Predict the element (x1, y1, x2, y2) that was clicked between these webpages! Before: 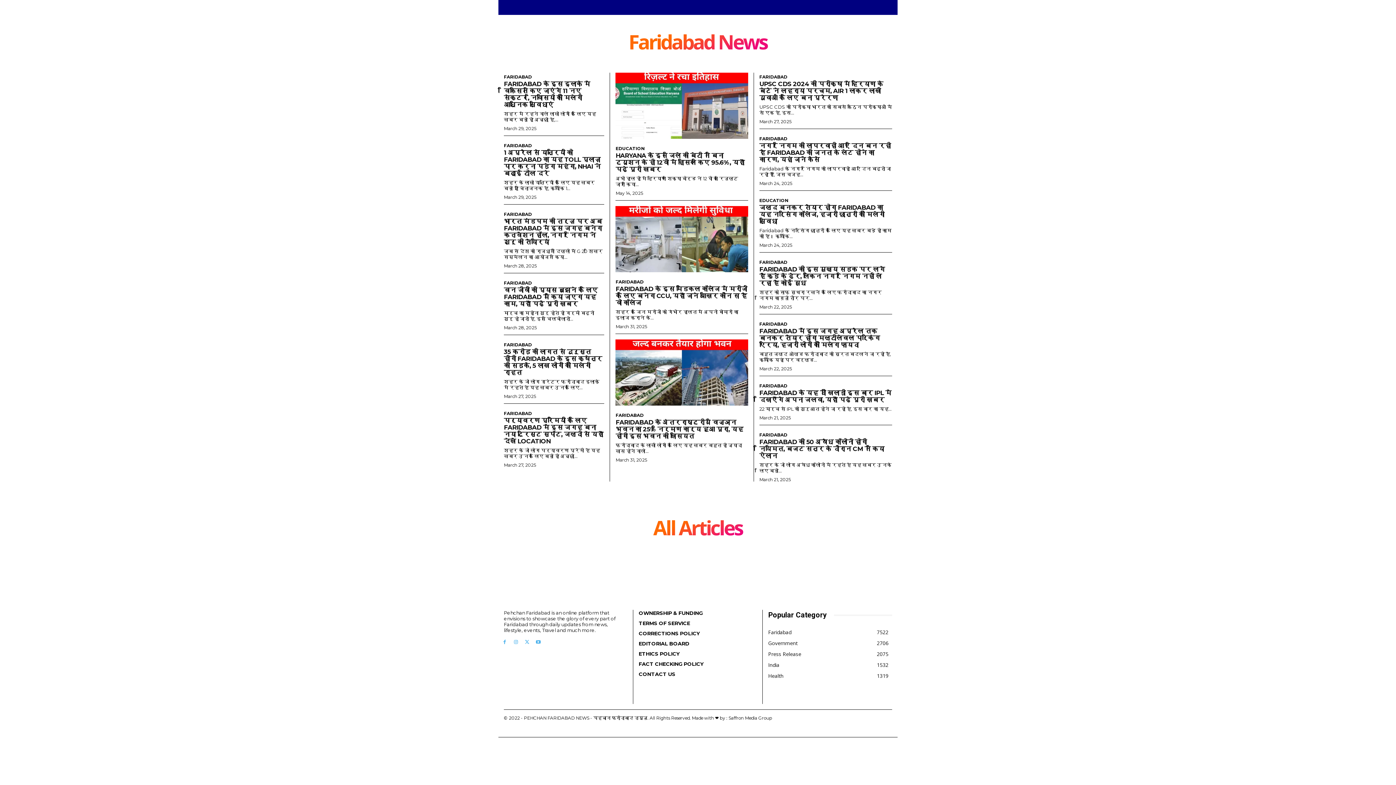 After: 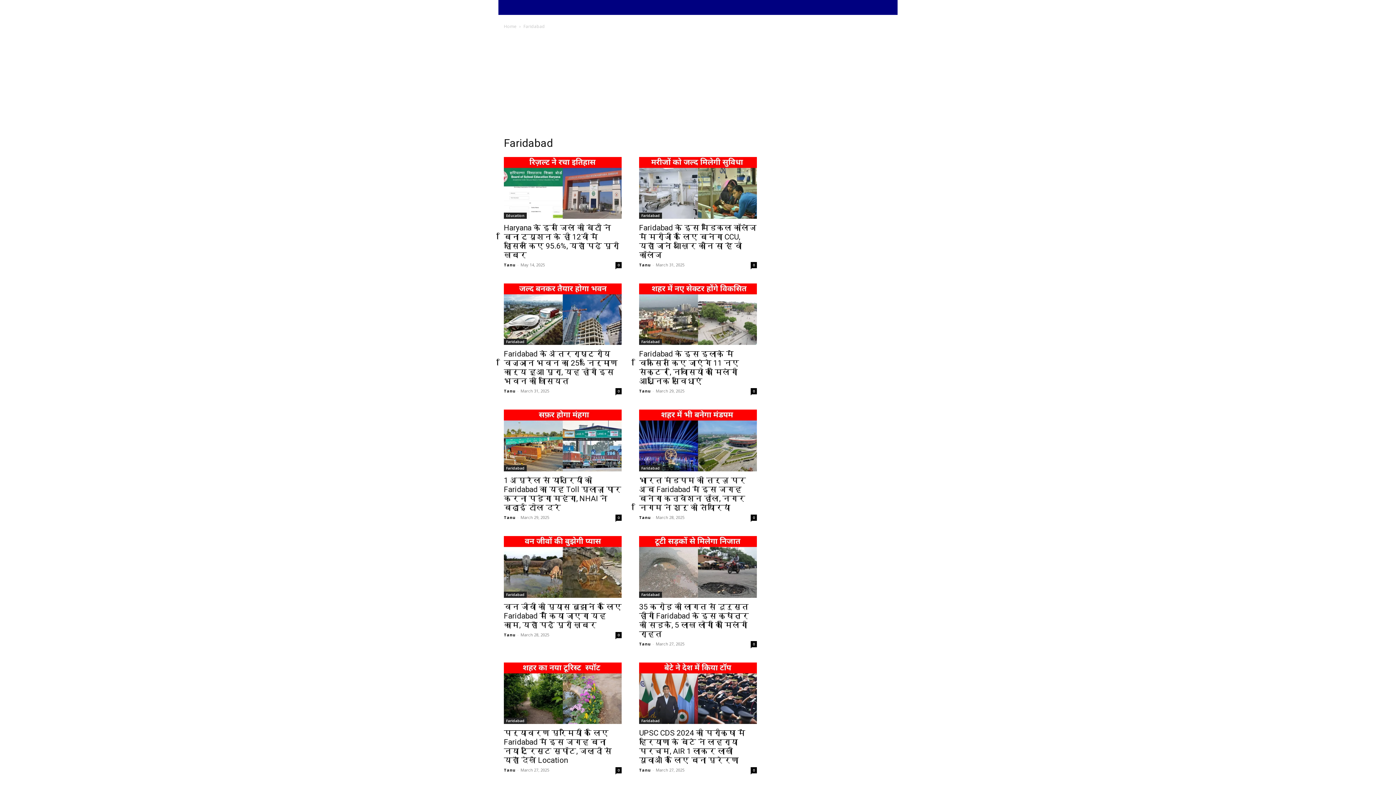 Action: label: FARIDABAD bbox: (504, 212, 532, 217)